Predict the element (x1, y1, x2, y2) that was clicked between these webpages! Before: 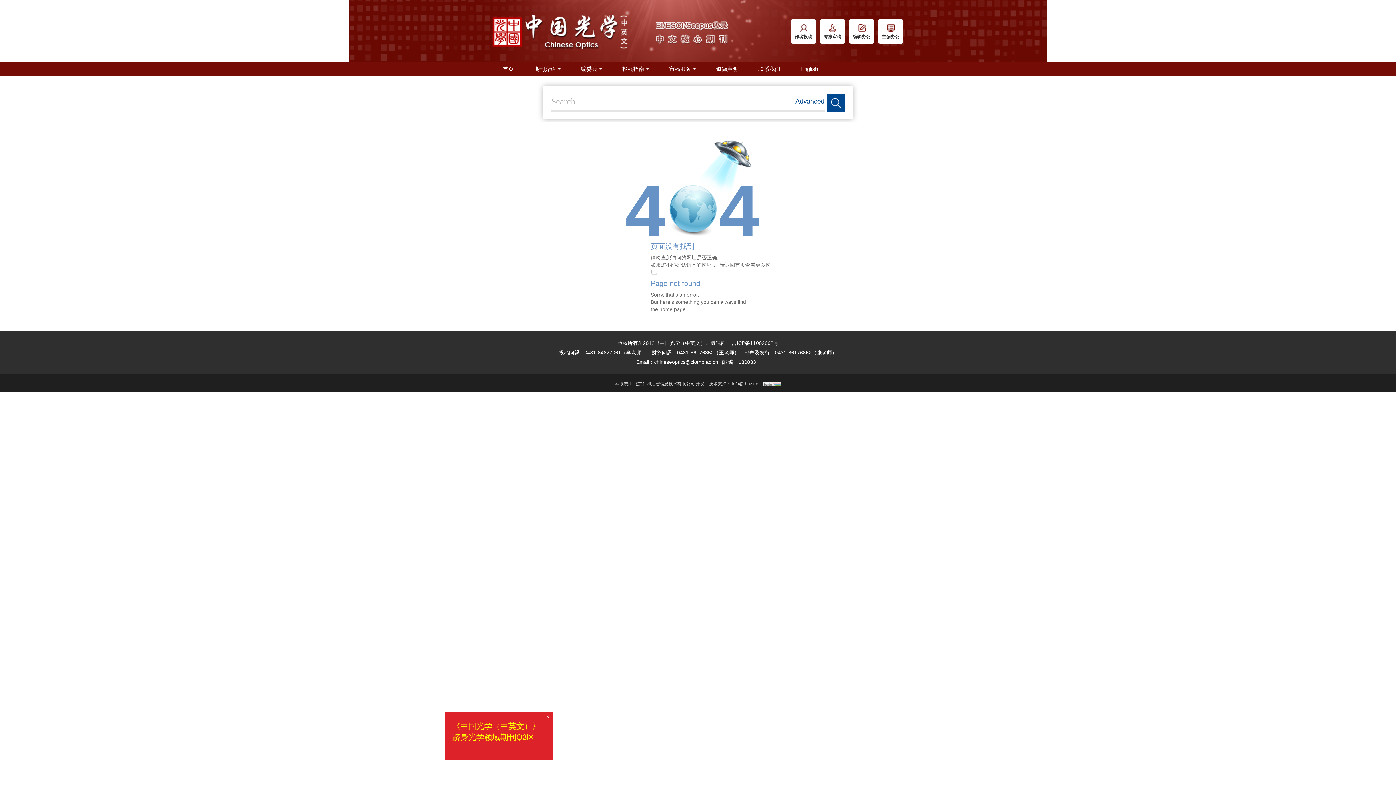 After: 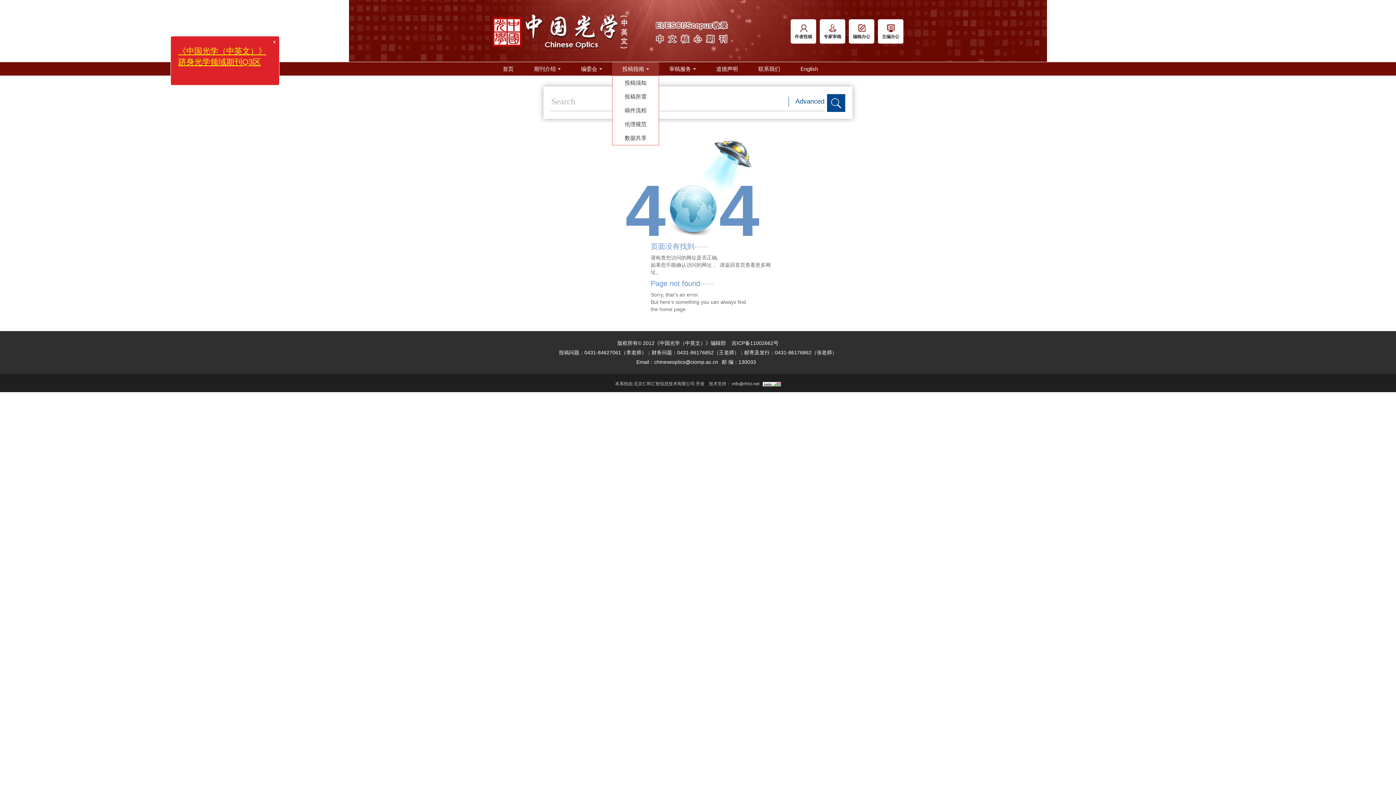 Action: bbox: (612, 62, 659, 75) label: 投稿指南